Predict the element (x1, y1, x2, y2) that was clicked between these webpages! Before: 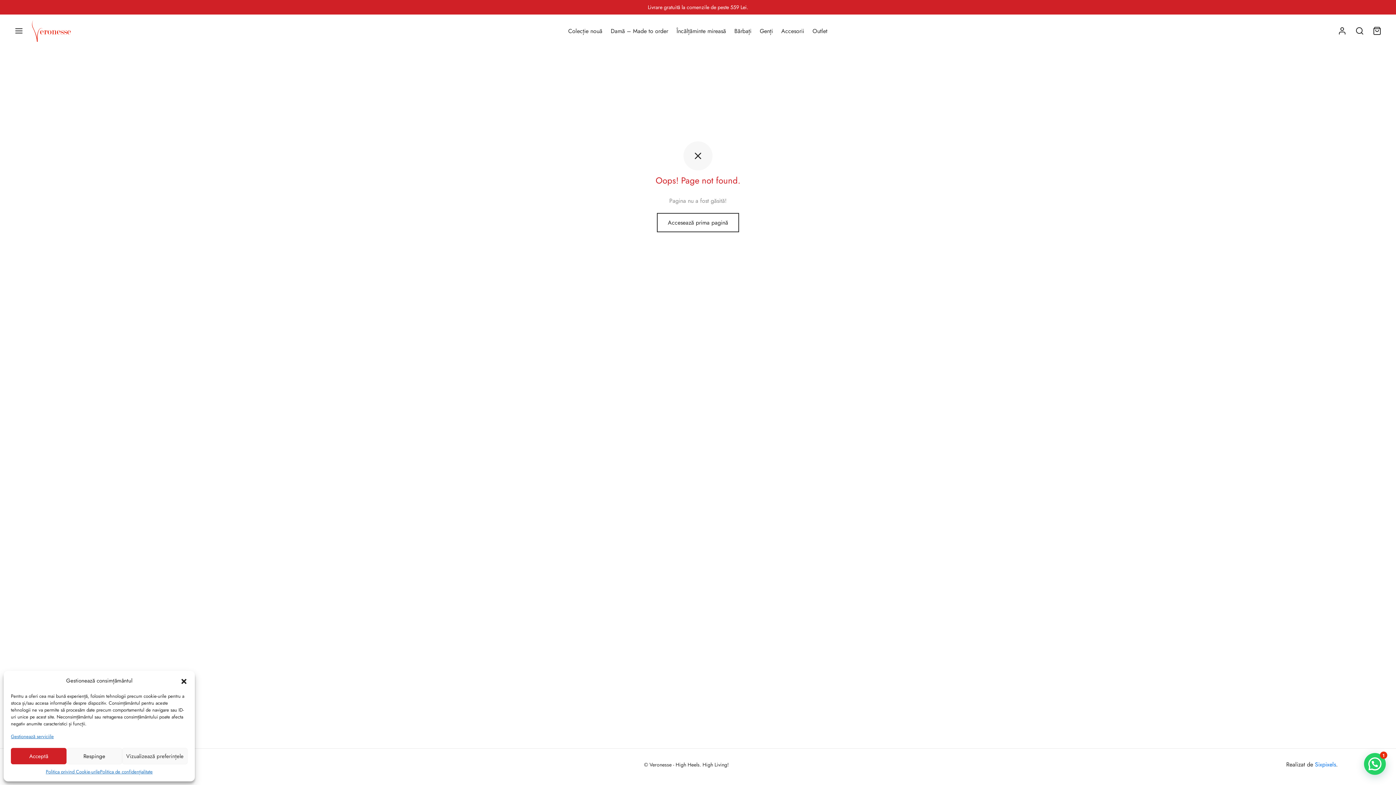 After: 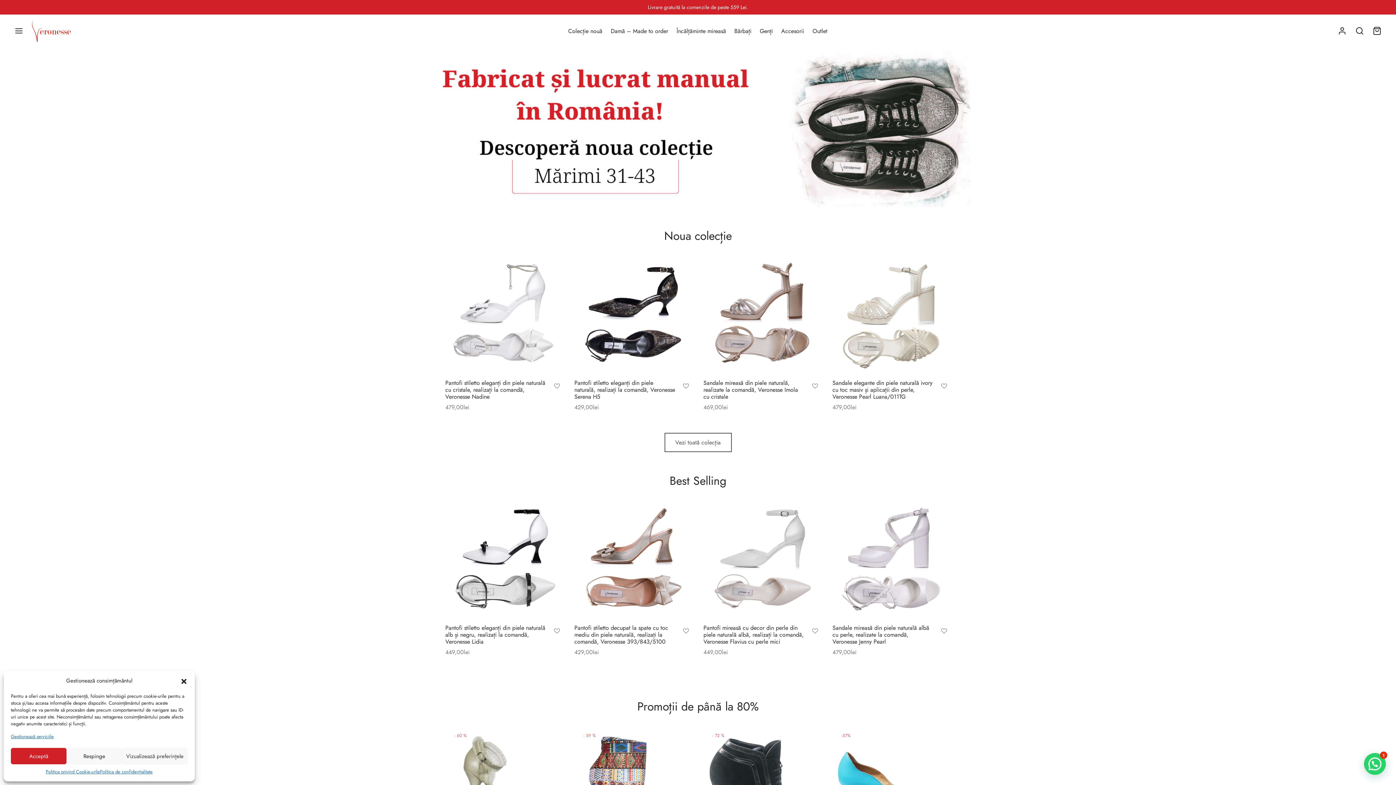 Action: label: Accesează prima pagină bbox: (657, 213, 739, 232)